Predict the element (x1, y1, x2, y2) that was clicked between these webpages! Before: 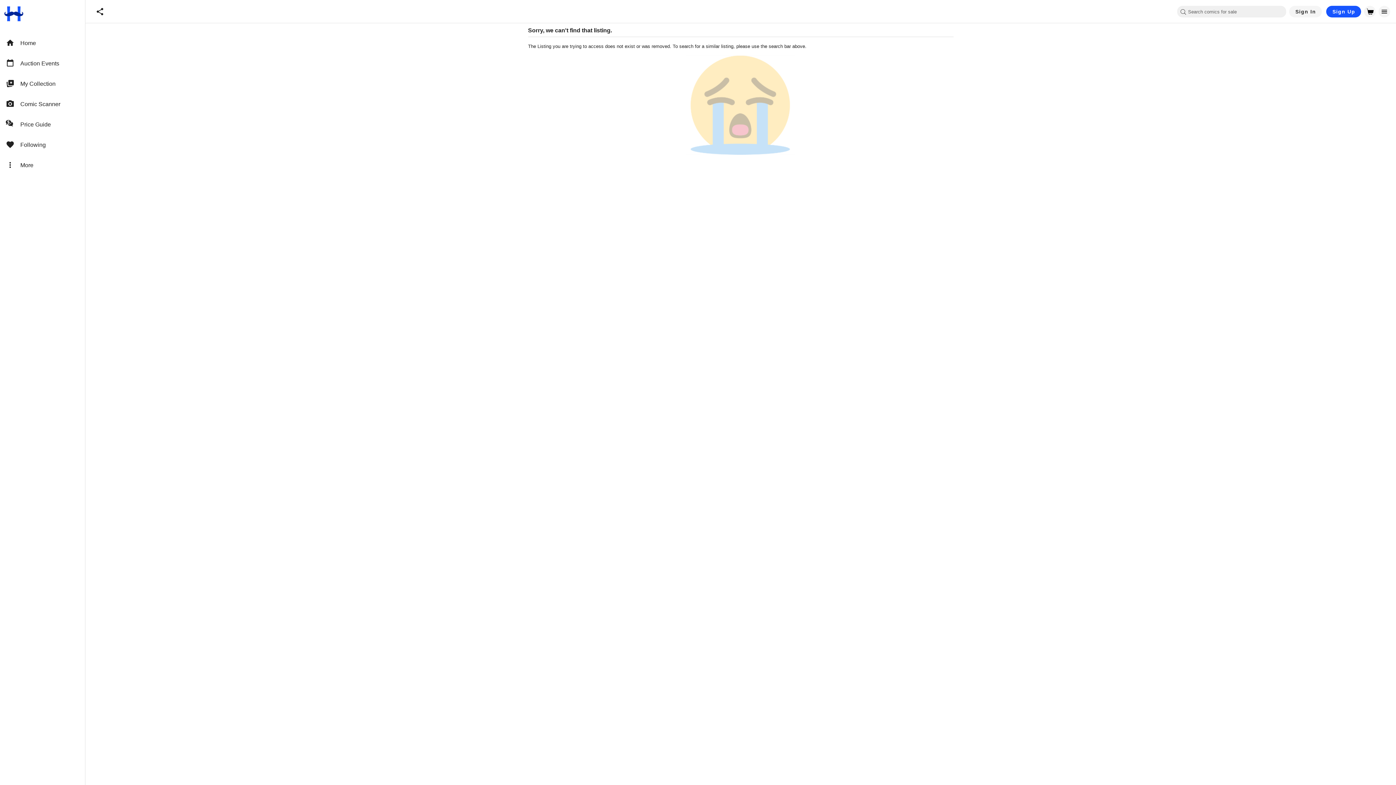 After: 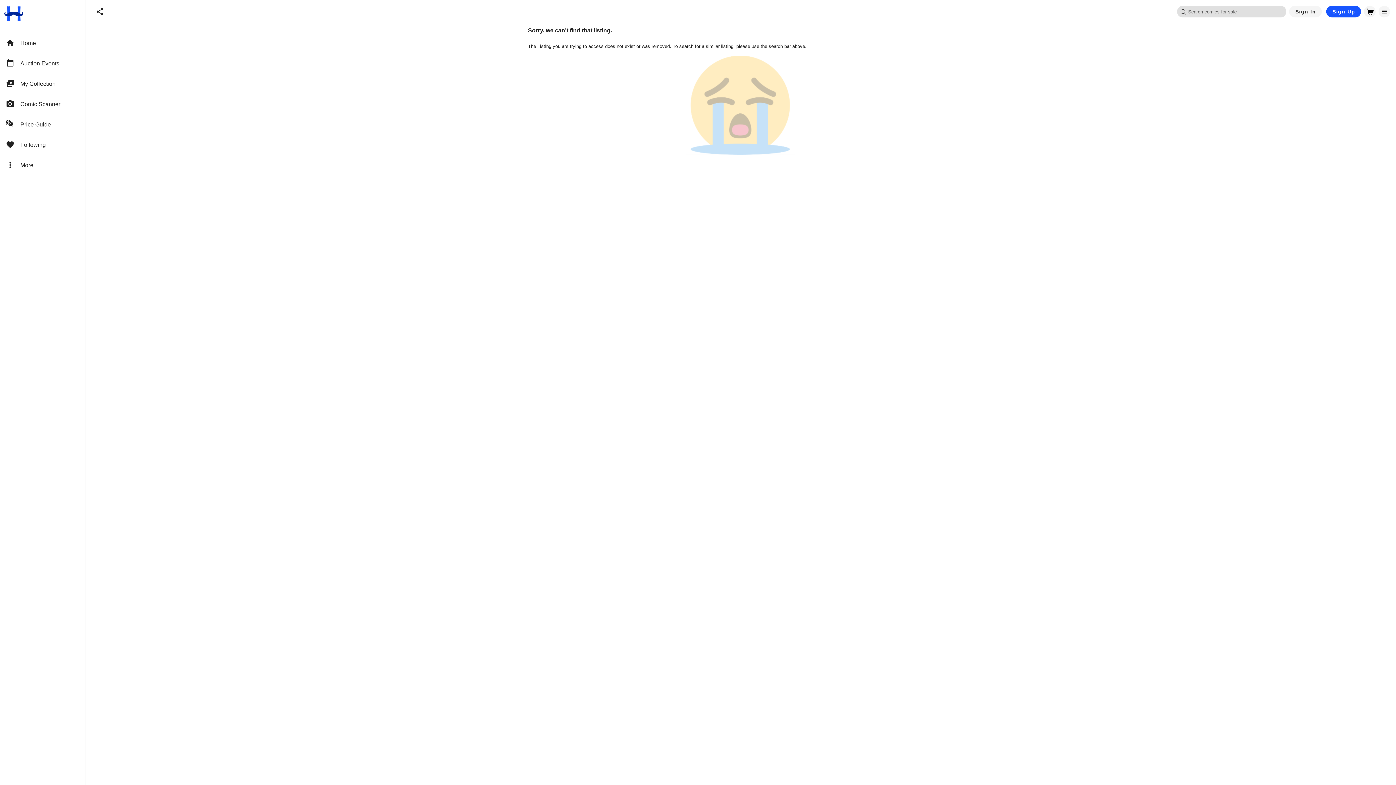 Action: bbox: (1180, 8, 1186, 15)